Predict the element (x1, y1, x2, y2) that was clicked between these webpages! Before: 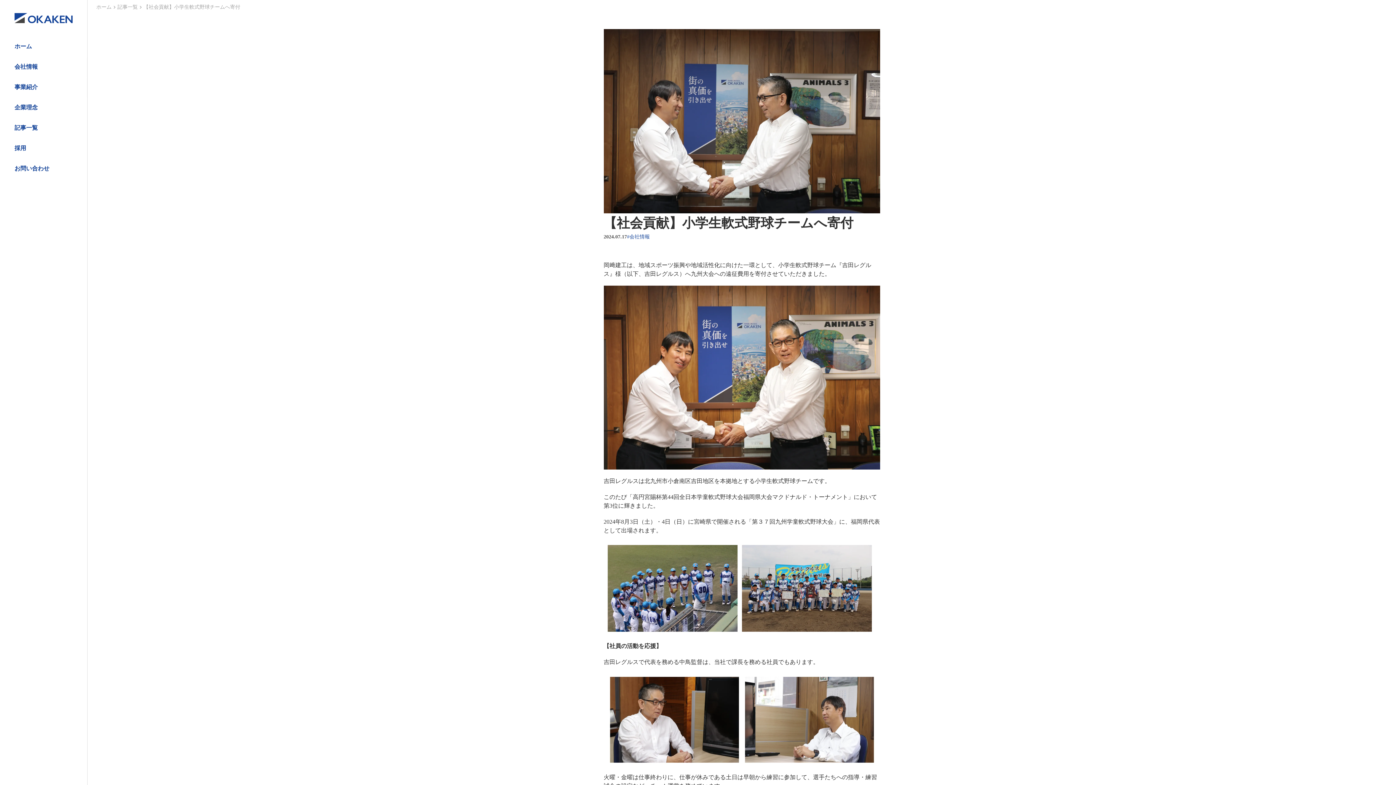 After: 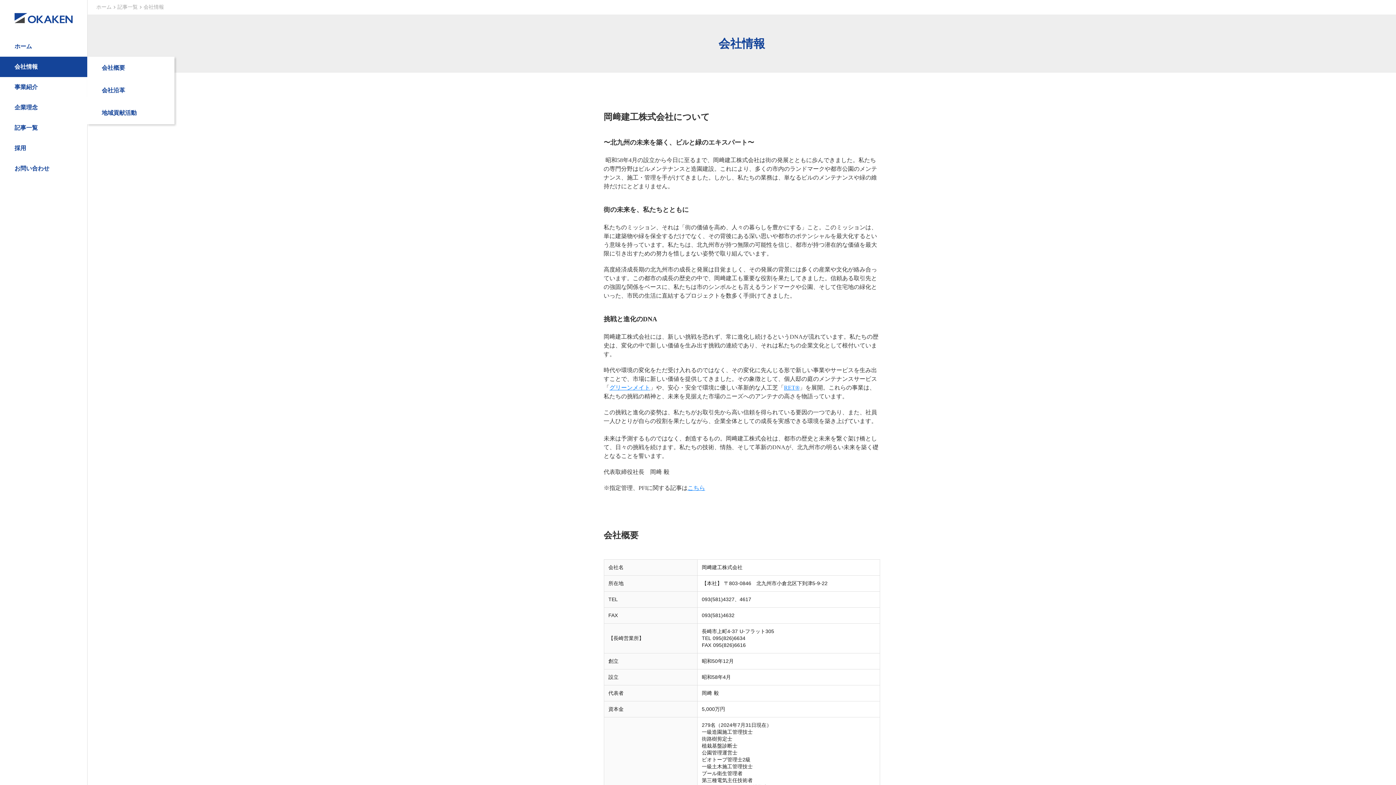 Action: bbox: (0, 56, 87, 77) label: 会社情報